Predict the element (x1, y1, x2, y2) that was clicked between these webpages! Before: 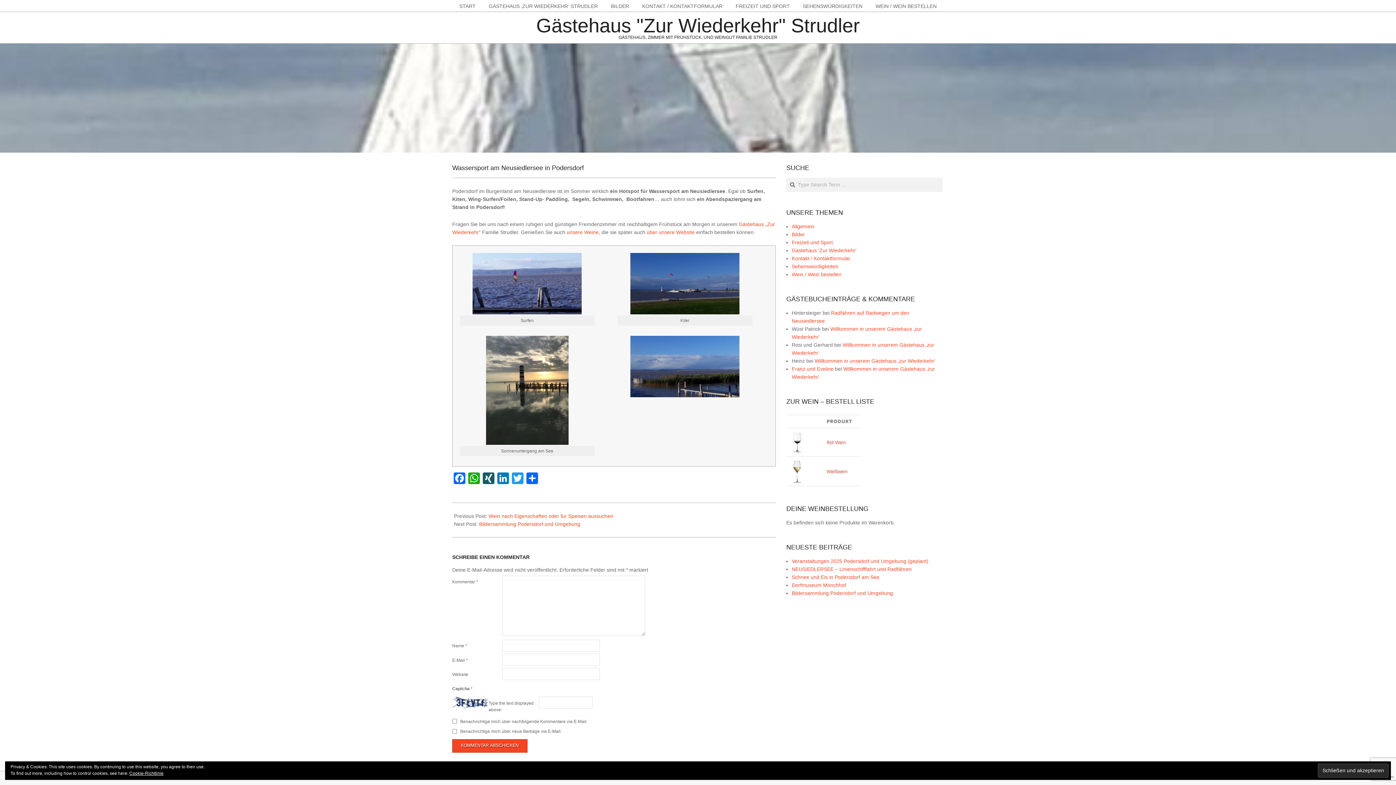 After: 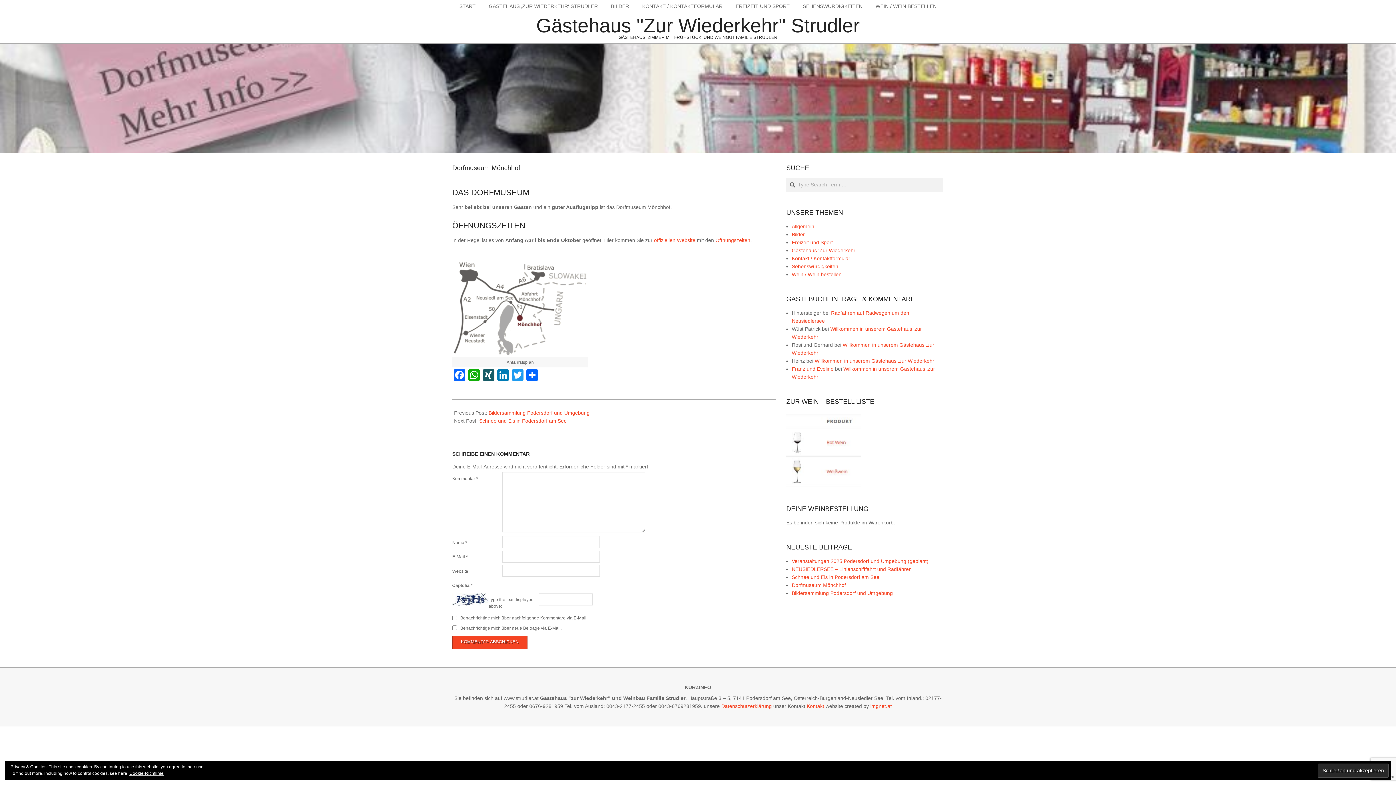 Action: label: Dorfmuseum Mönchhof bbox: (792, 582, 846, 588)